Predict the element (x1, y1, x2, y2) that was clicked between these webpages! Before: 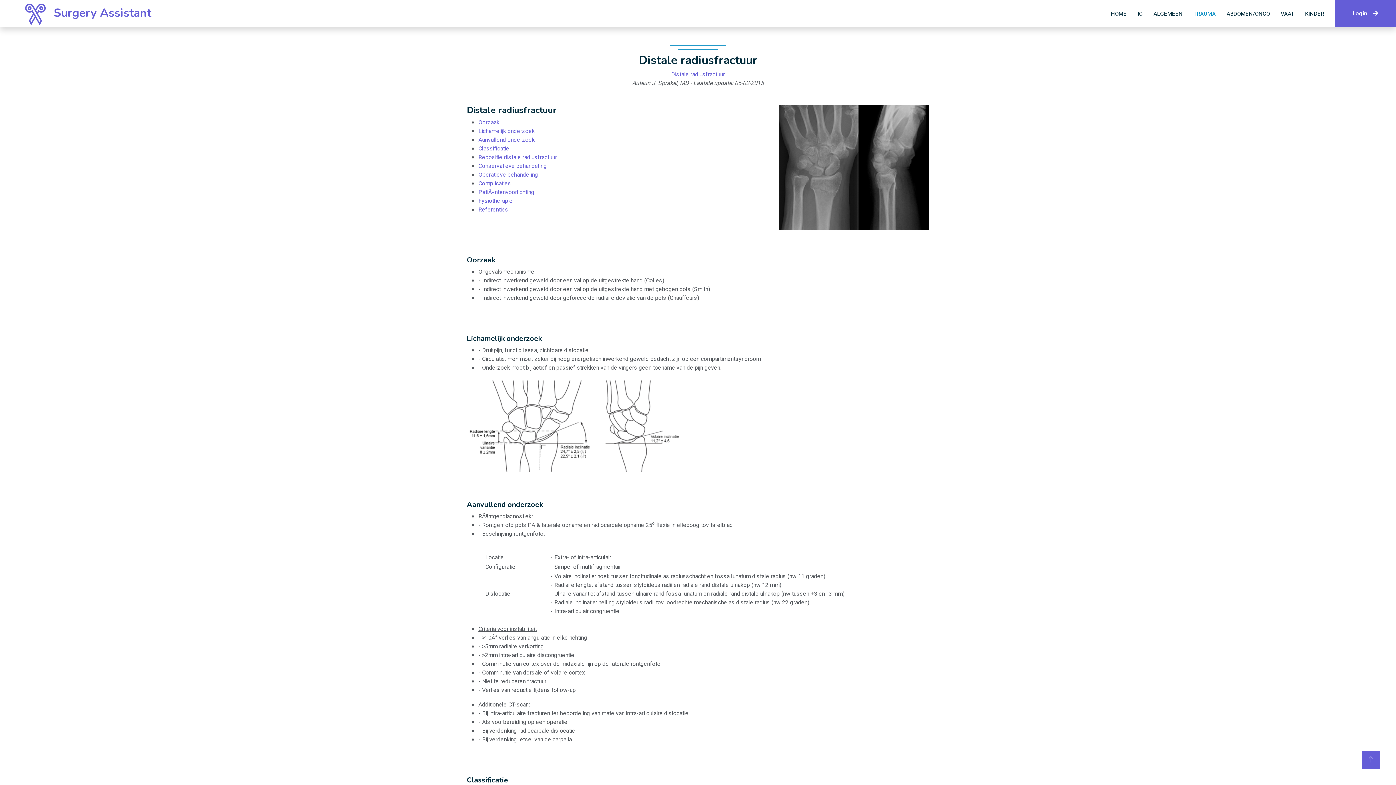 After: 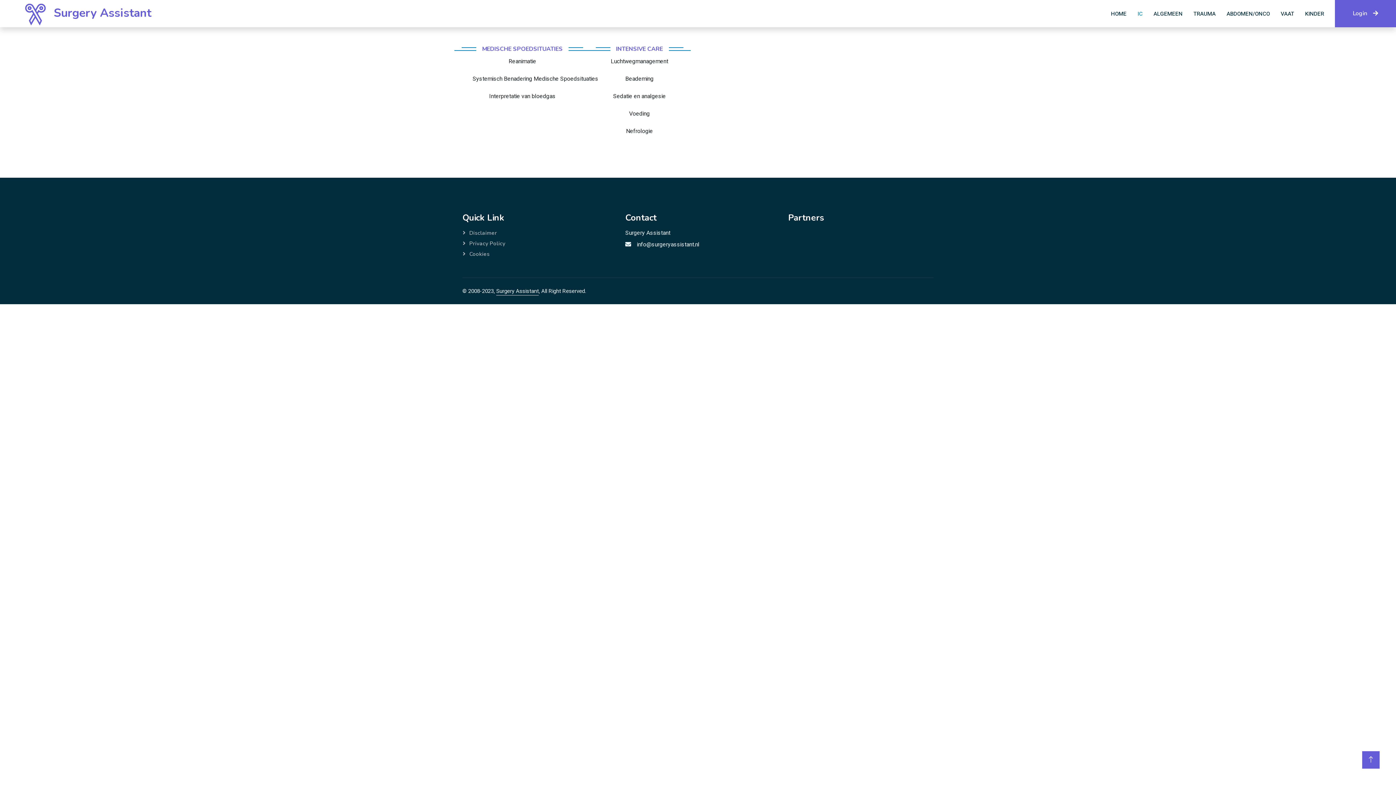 Action: label: IC bbox: (1137, 0, 1142, 26)